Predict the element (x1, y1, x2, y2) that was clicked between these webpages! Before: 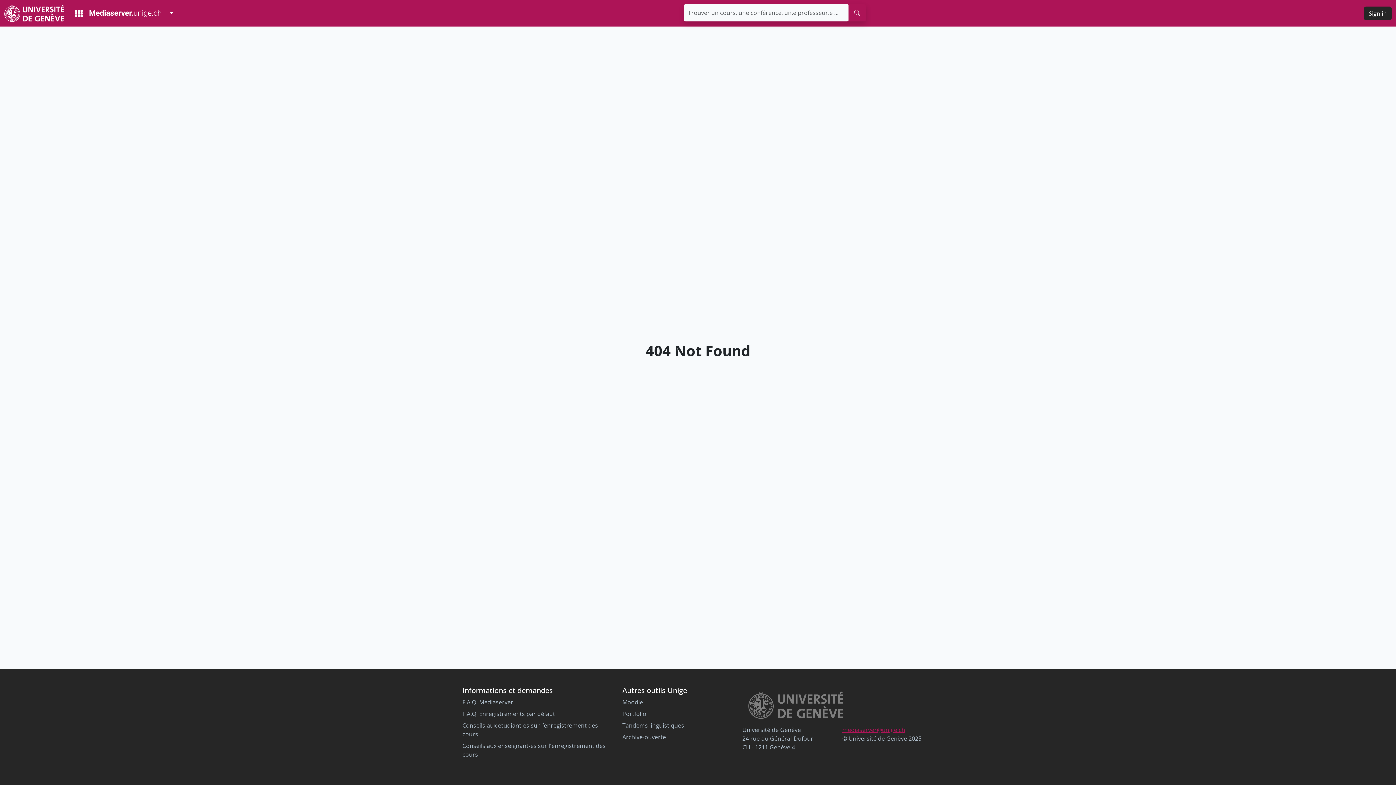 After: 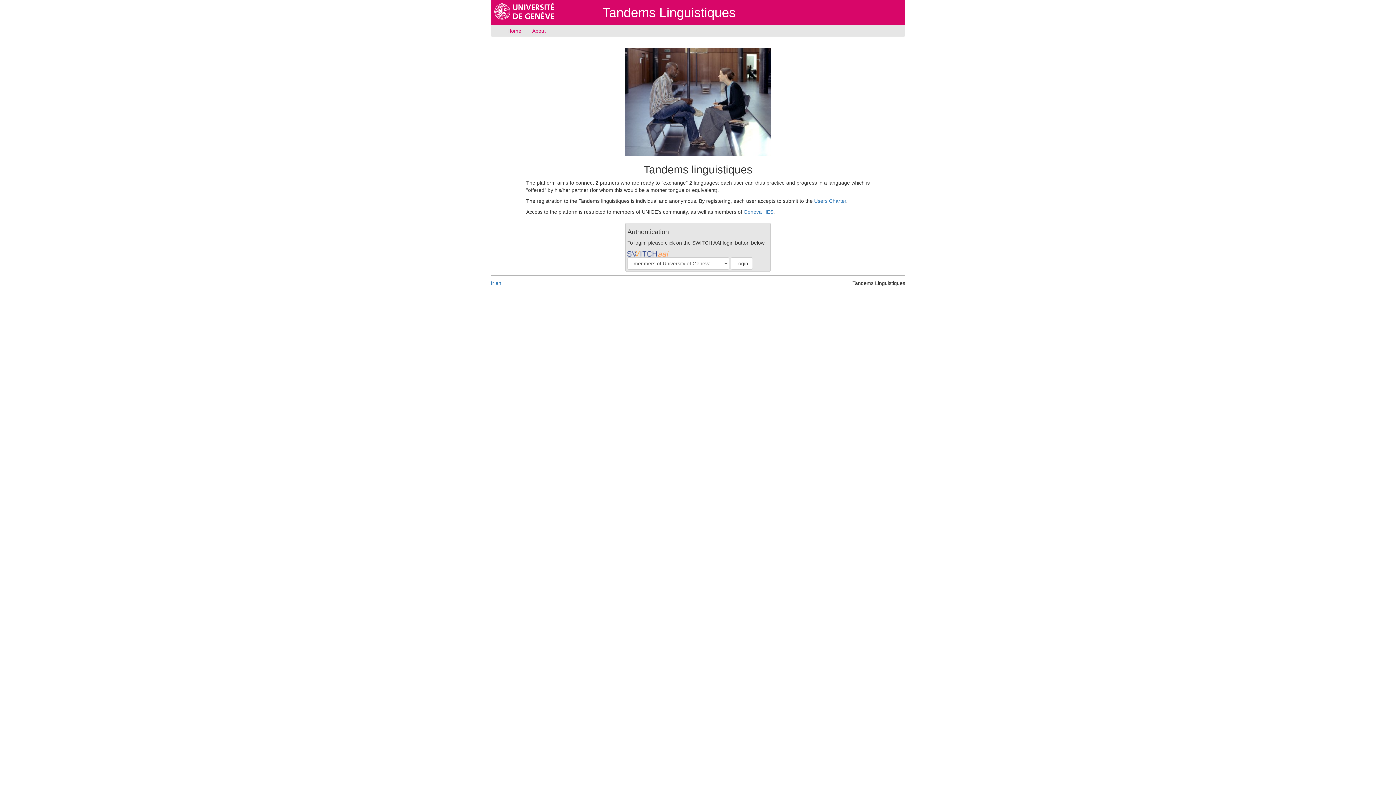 Action: label: Tandems linguistiques bbox: (622, 721, 684, 729)